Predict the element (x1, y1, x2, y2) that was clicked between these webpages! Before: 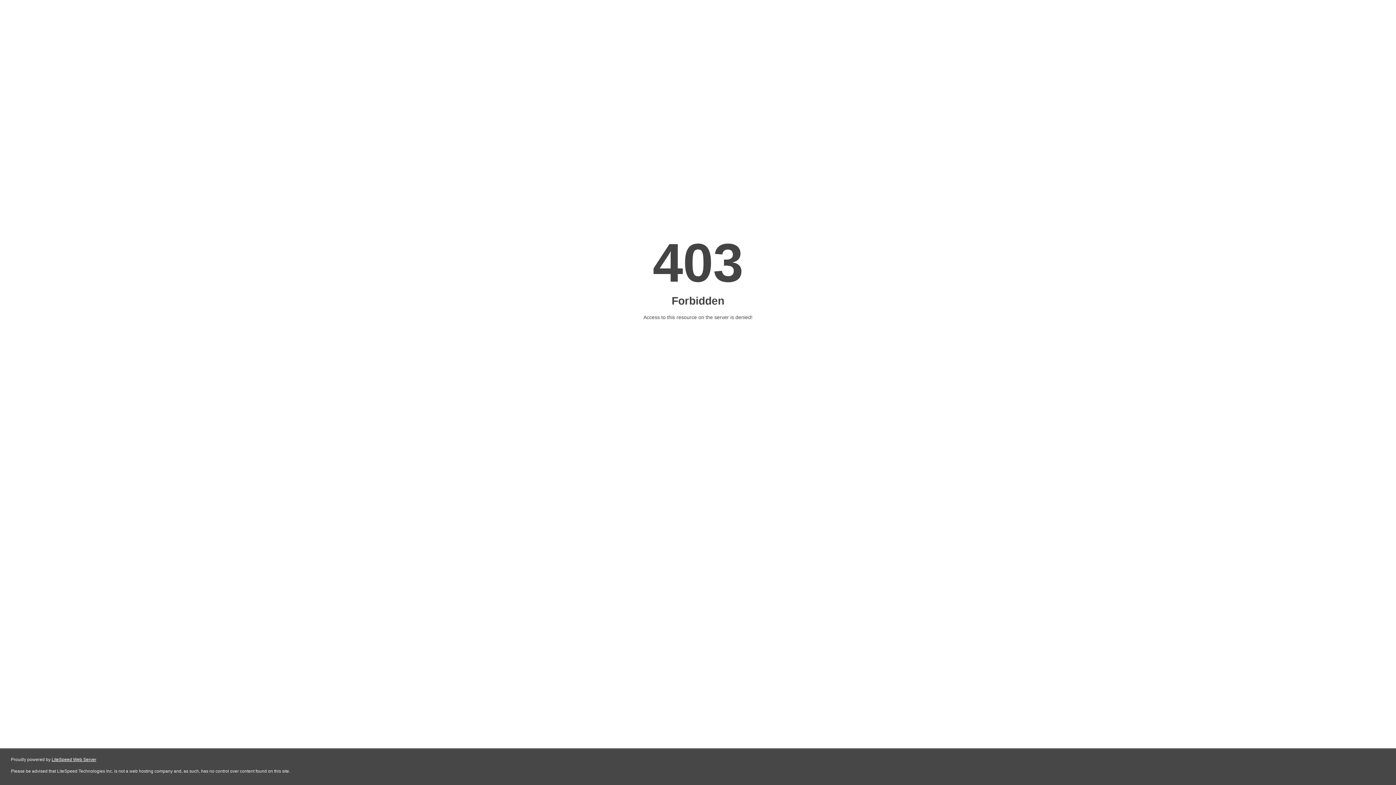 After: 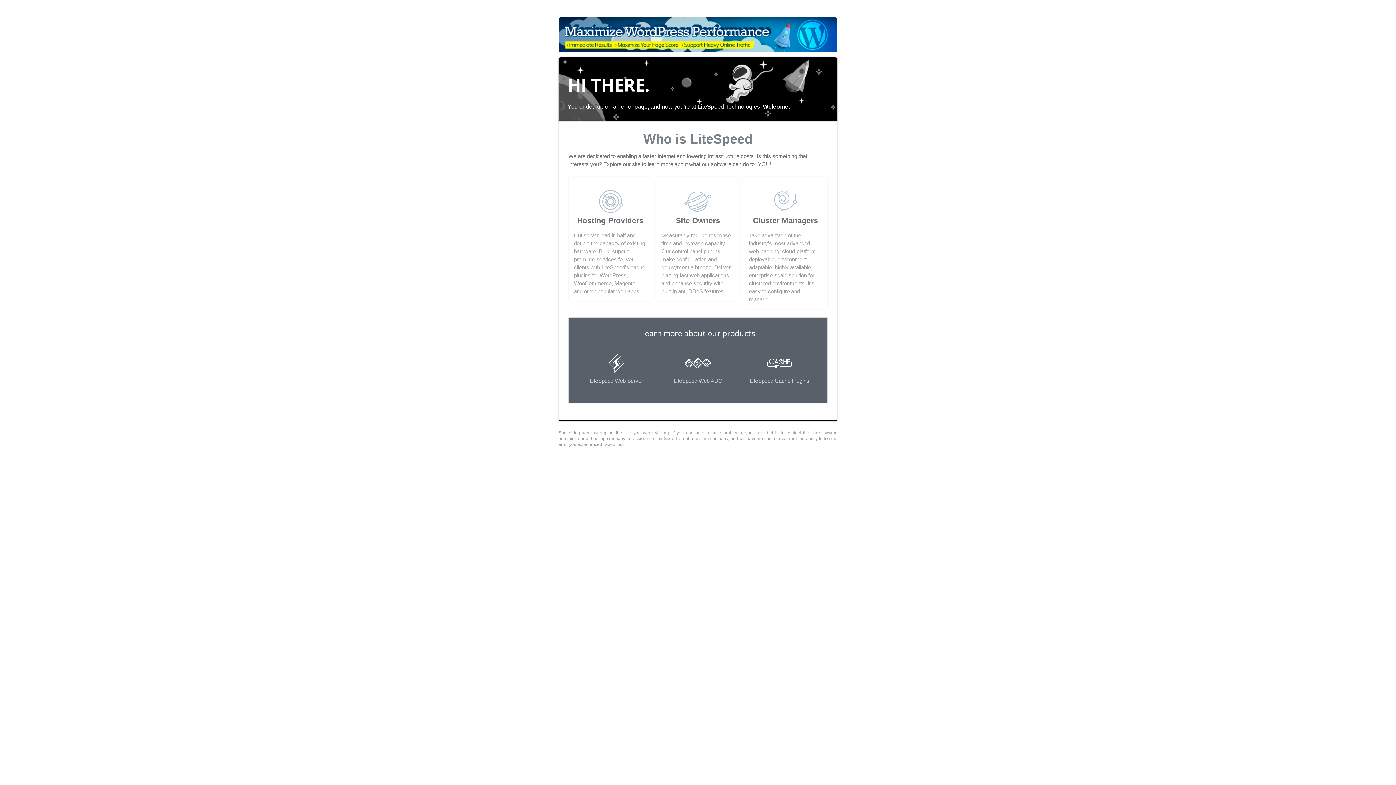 Action: label: LiteSpeed Web Server bbox: (51, 757, 96, 762)